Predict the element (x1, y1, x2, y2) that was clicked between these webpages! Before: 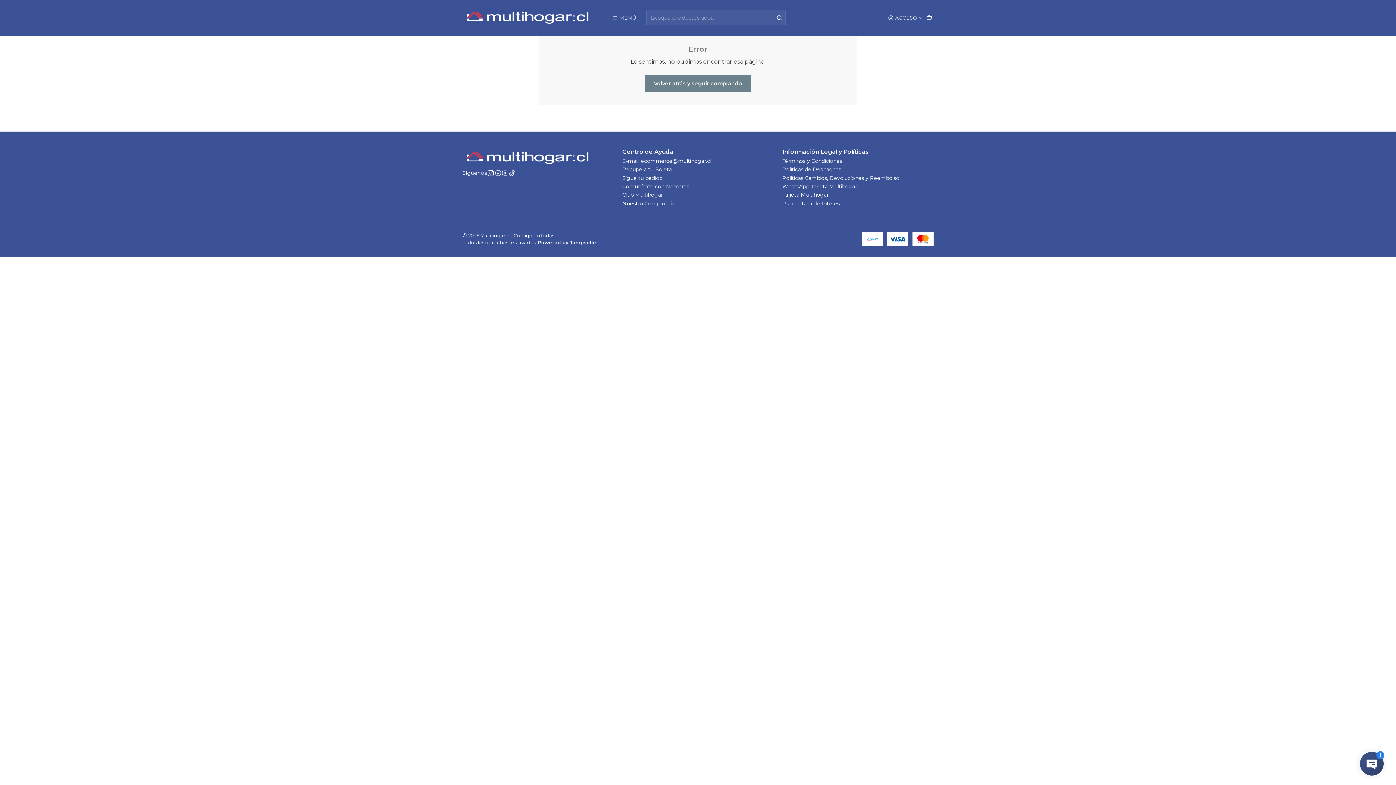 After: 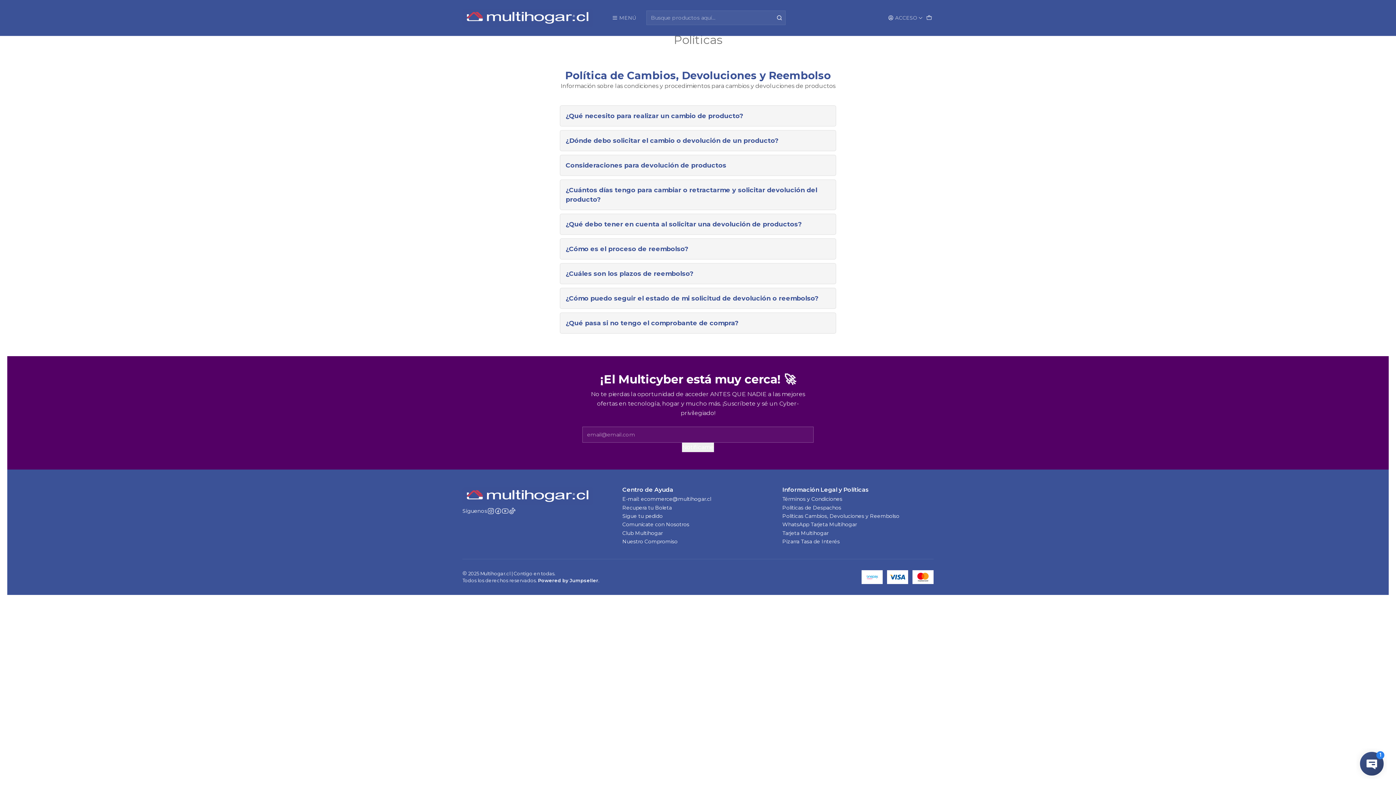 Action: bbox: (782, 173, 899, 182) label: Políticas Cambios, Devoluciones y Reembolso